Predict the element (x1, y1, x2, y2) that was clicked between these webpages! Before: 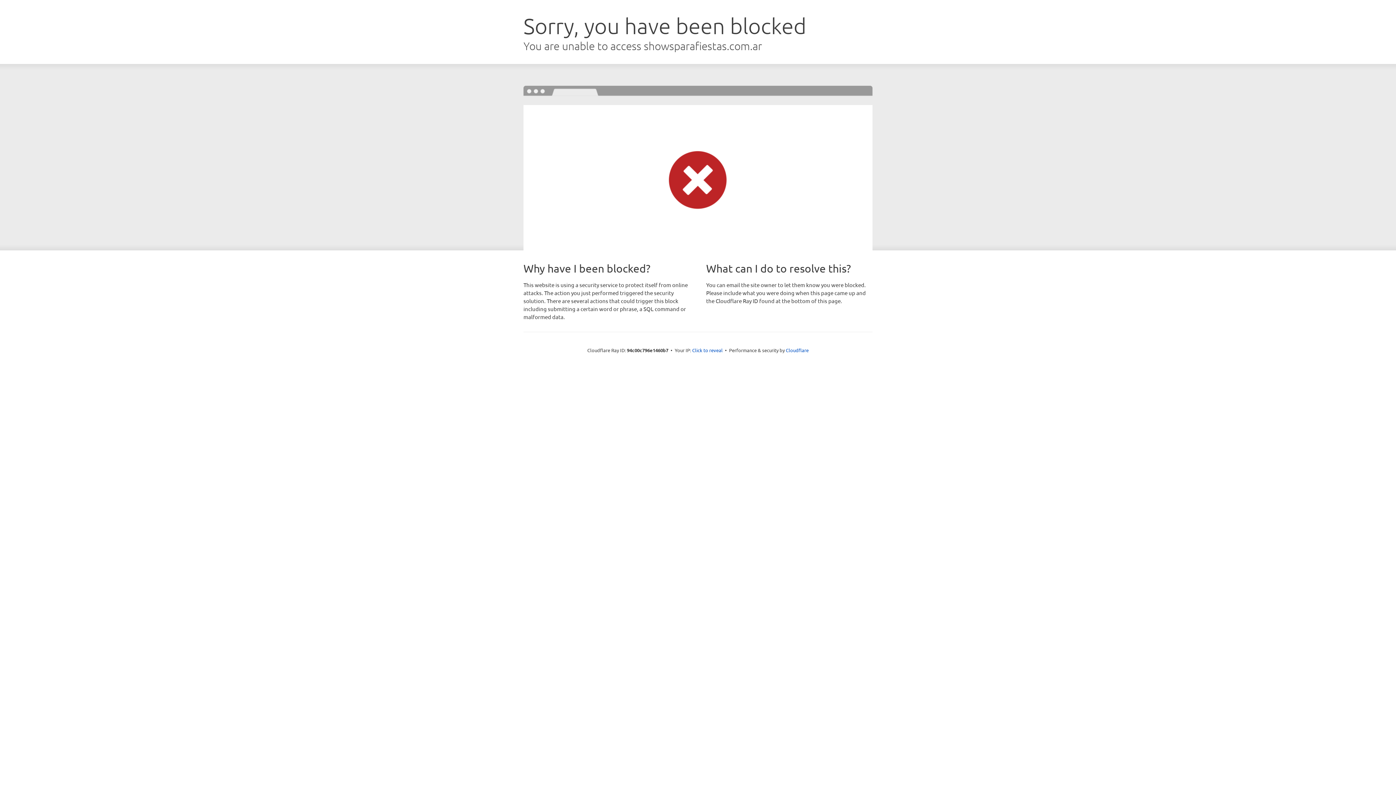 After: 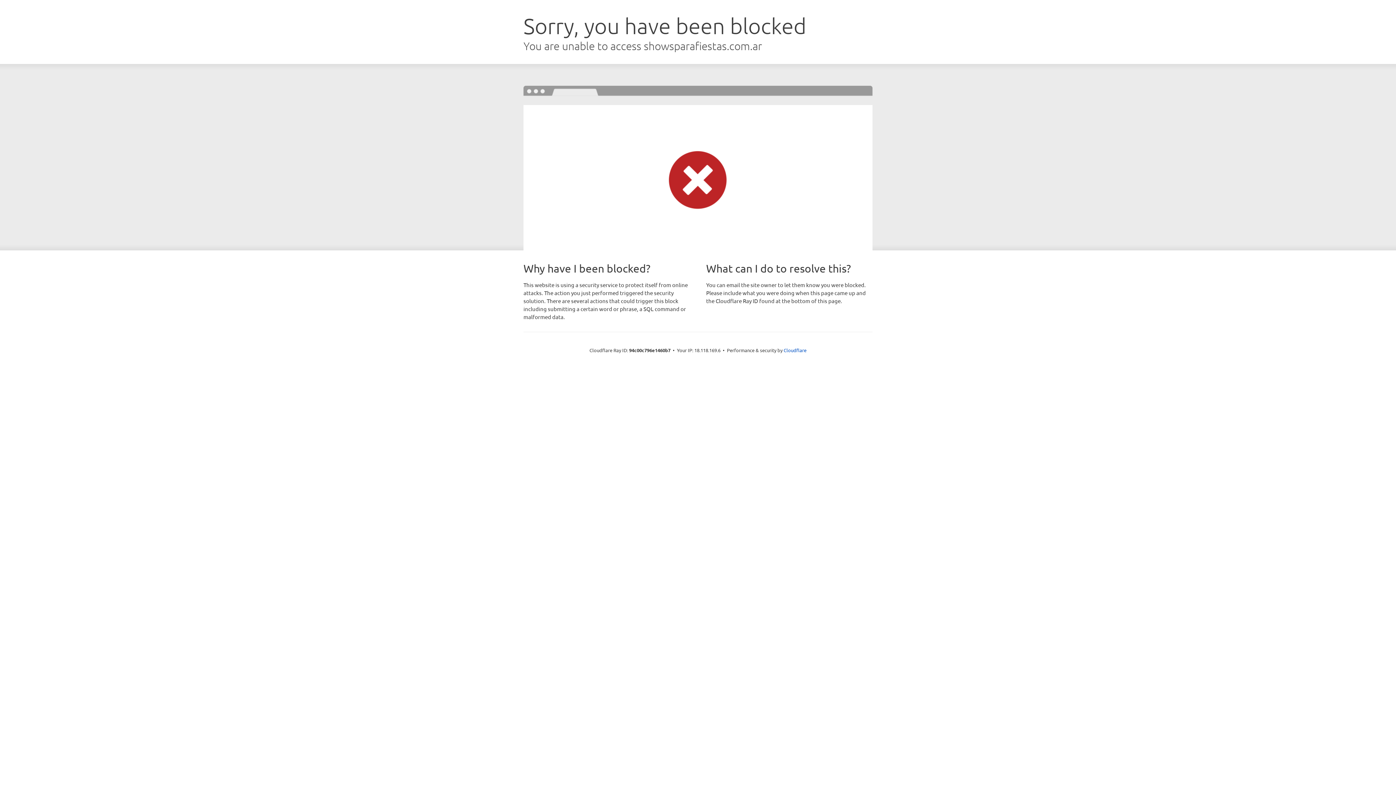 Action: bbox: (692, 346, 722, 353) label: Click to reveal